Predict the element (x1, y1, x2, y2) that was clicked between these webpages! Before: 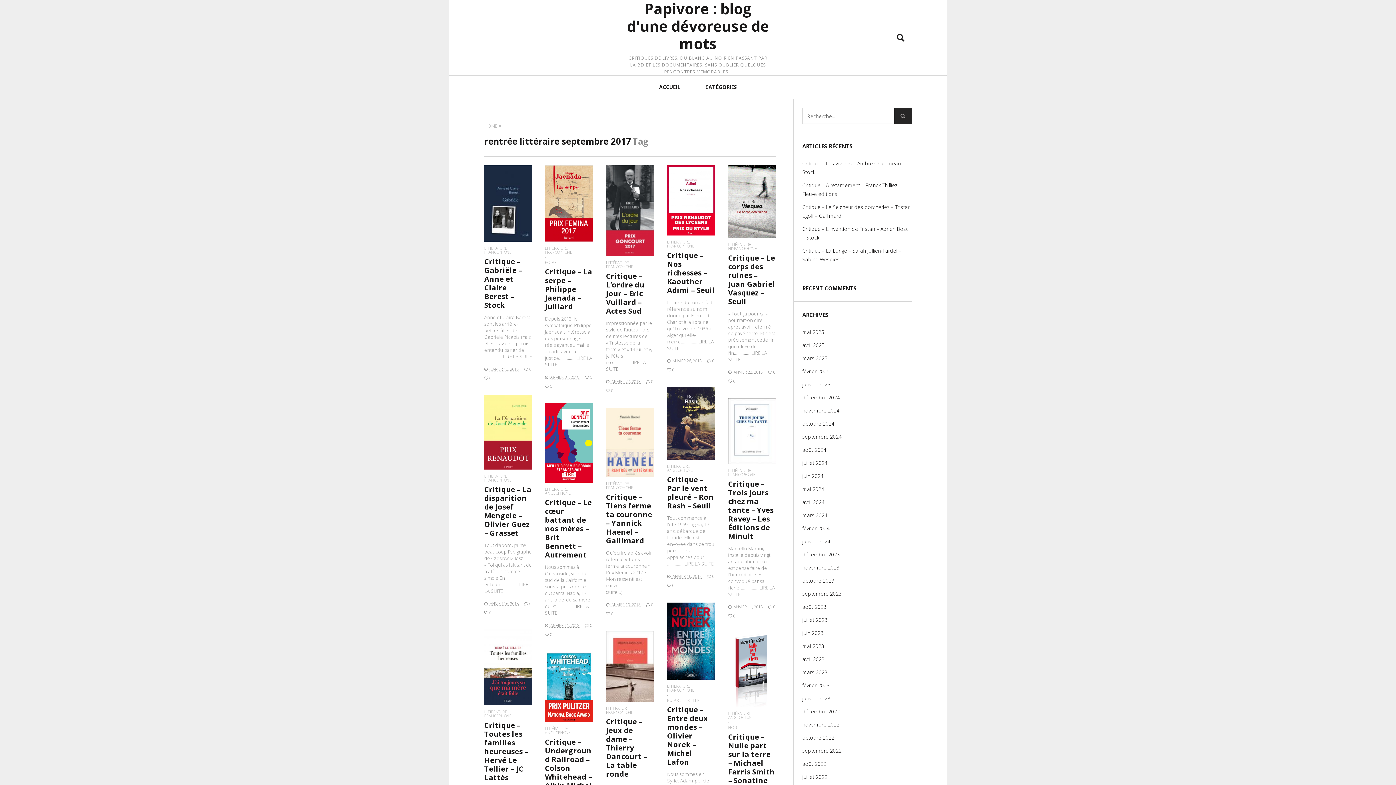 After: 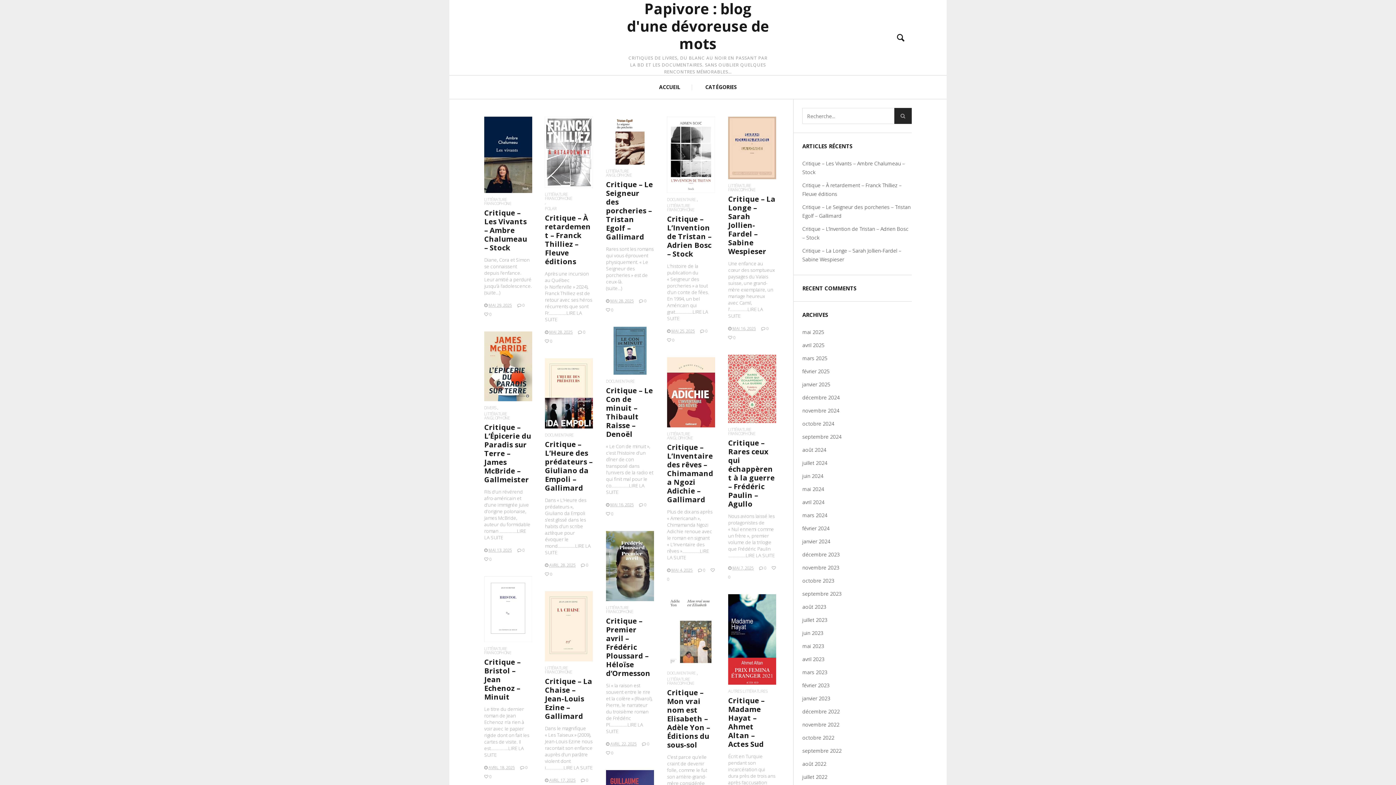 Action: bbox: (802, 352, 827, 365) label: mars 2025